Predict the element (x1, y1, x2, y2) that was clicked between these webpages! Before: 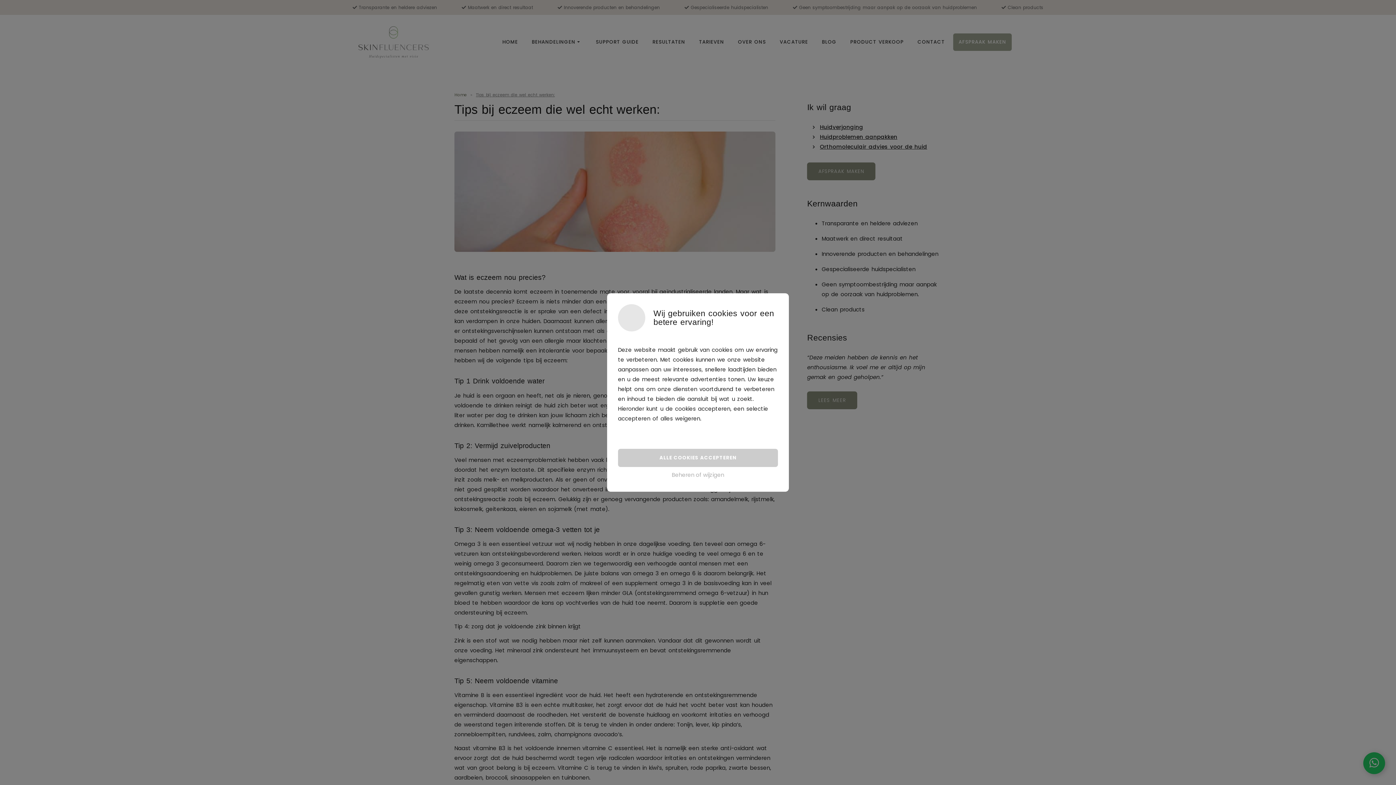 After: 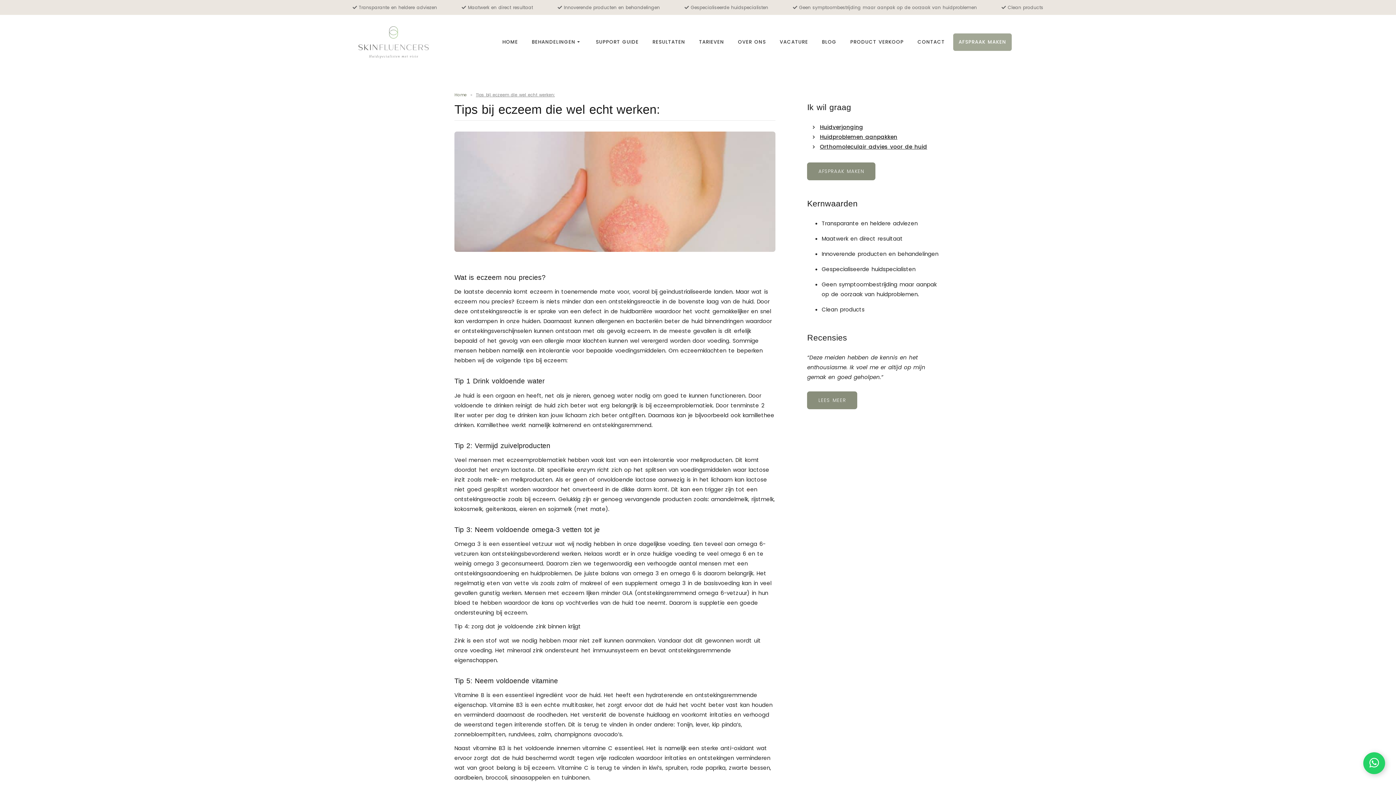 Action: bbox: (618, 449, 778, 467) label: ALLE COOKIES ACCEPTEREN